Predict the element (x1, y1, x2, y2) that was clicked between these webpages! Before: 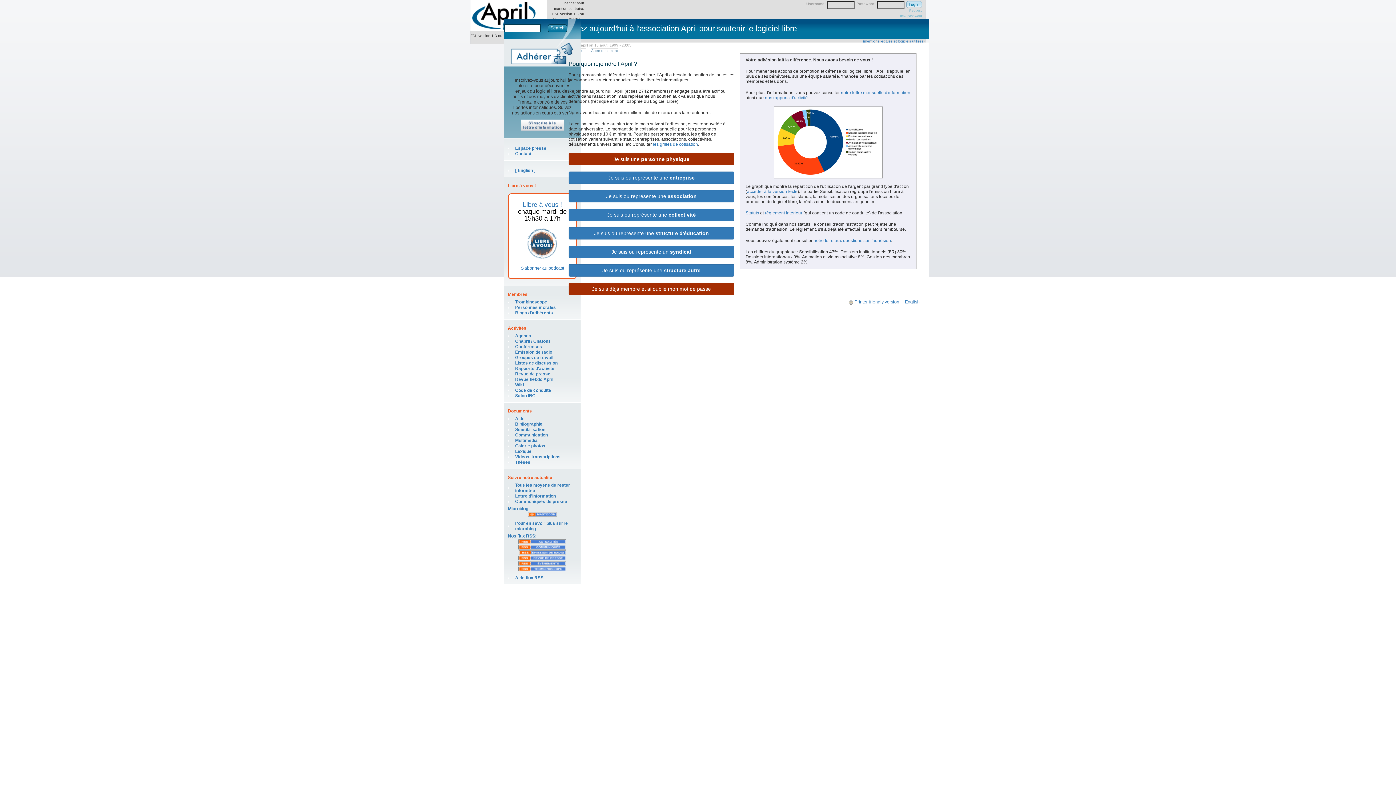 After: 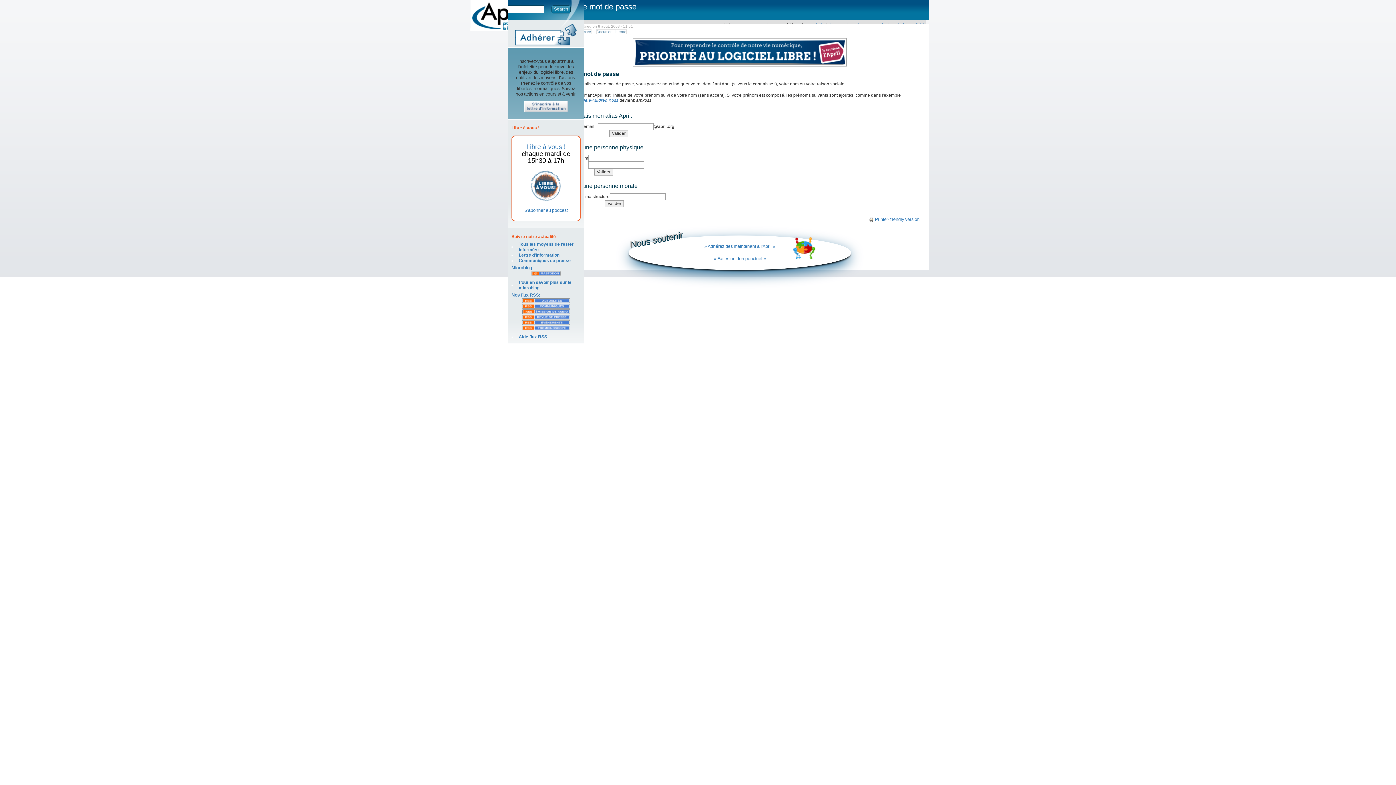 Action: bbox: (568, 282, 734, 295) label: Je suis déjà membre et ai oublié mon mot de passe